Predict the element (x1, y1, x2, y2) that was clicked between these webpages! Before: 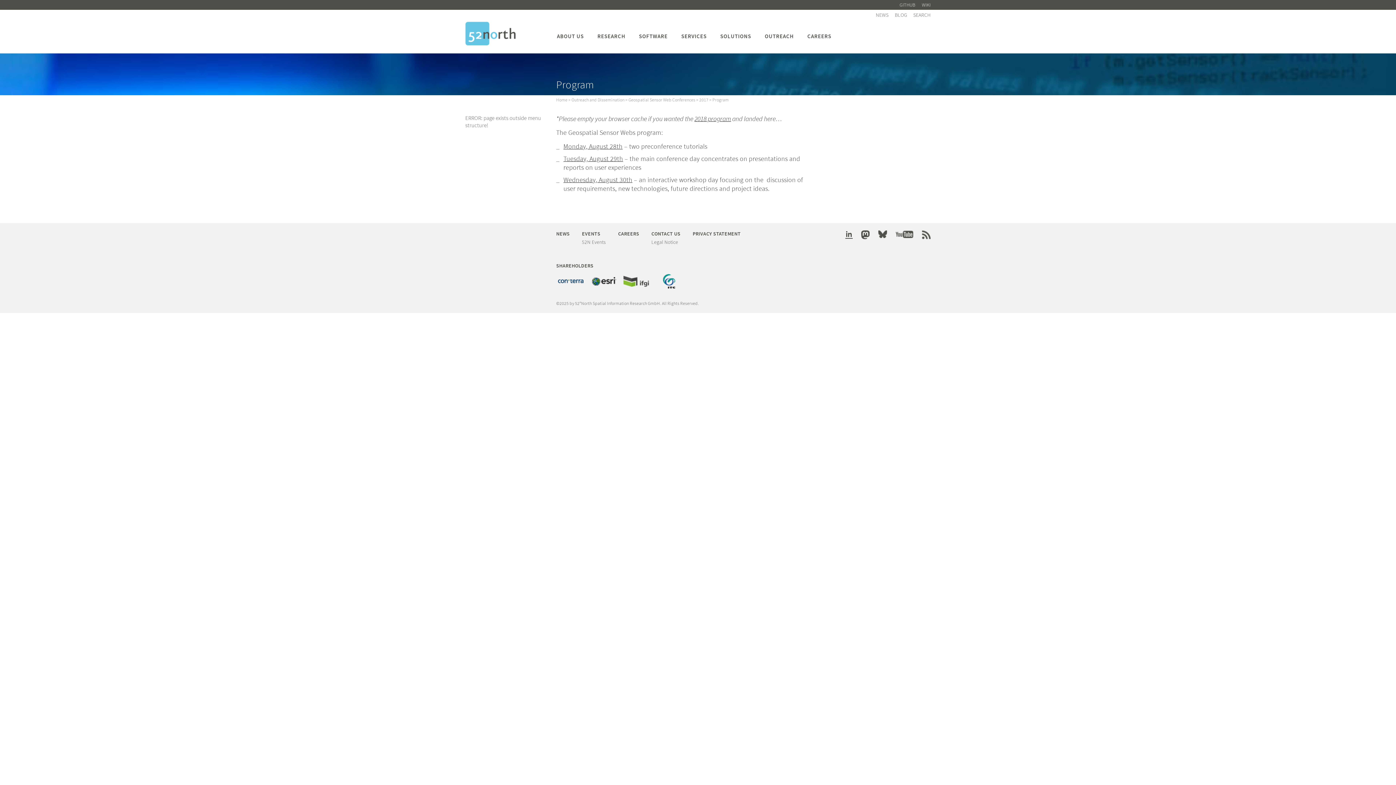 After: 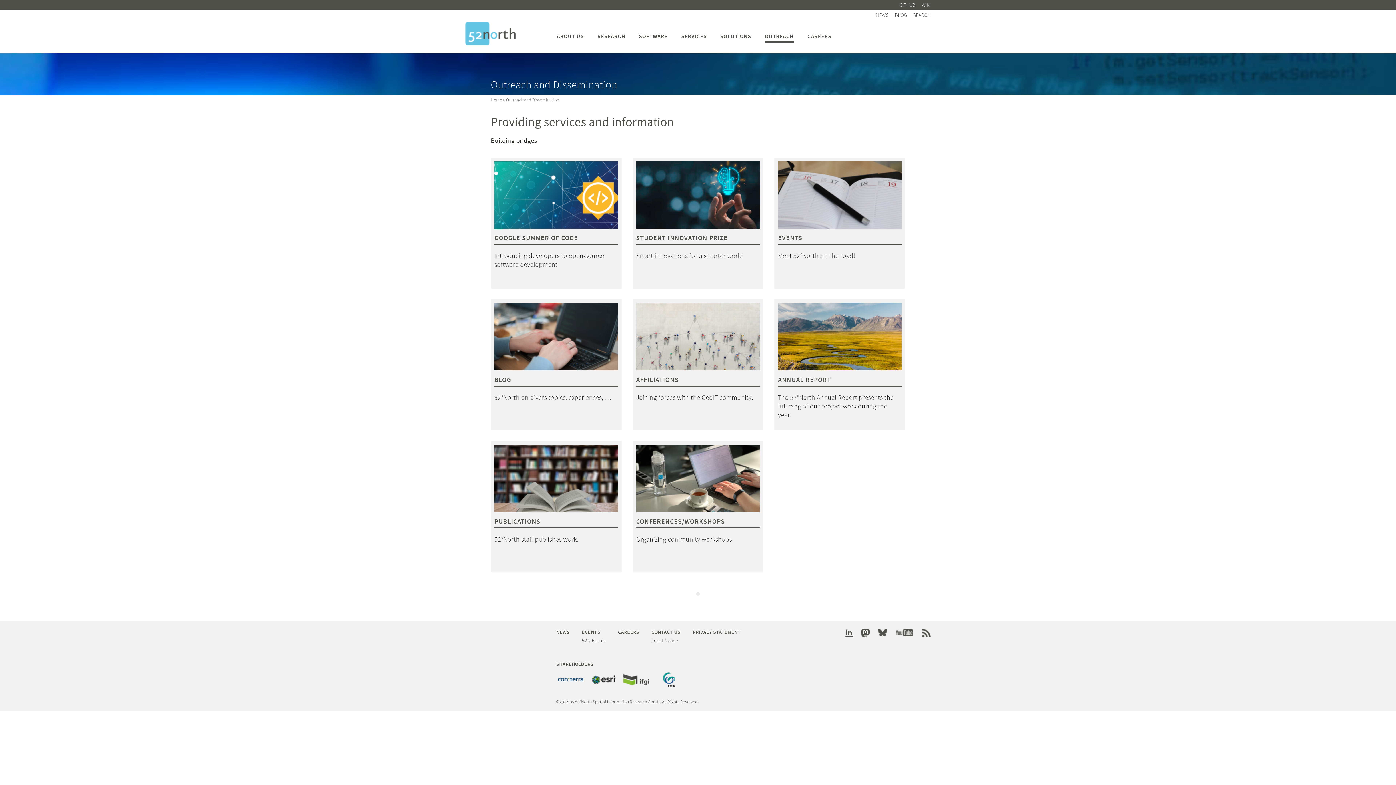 Action: bbox: (571, 97, 624, 102) label: Outreach and Dissemination